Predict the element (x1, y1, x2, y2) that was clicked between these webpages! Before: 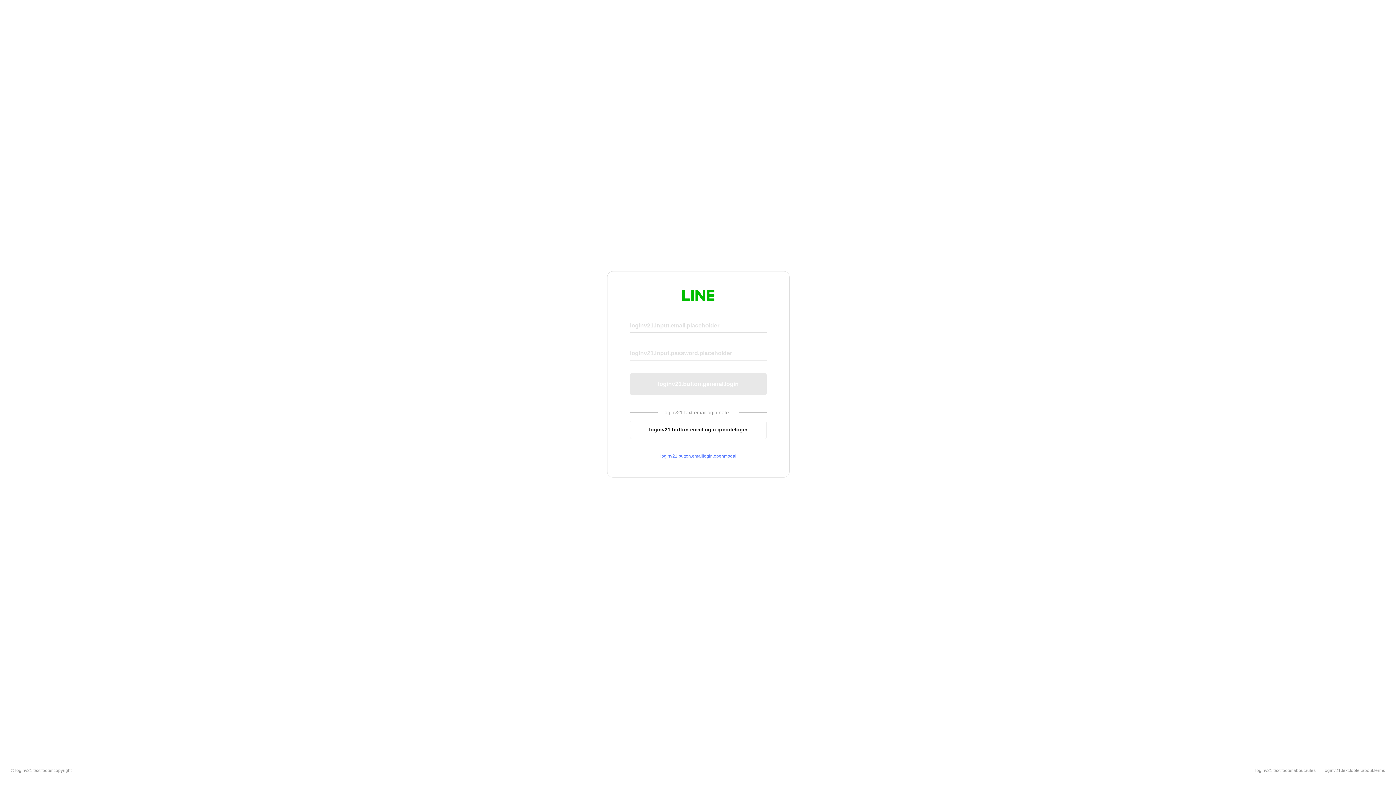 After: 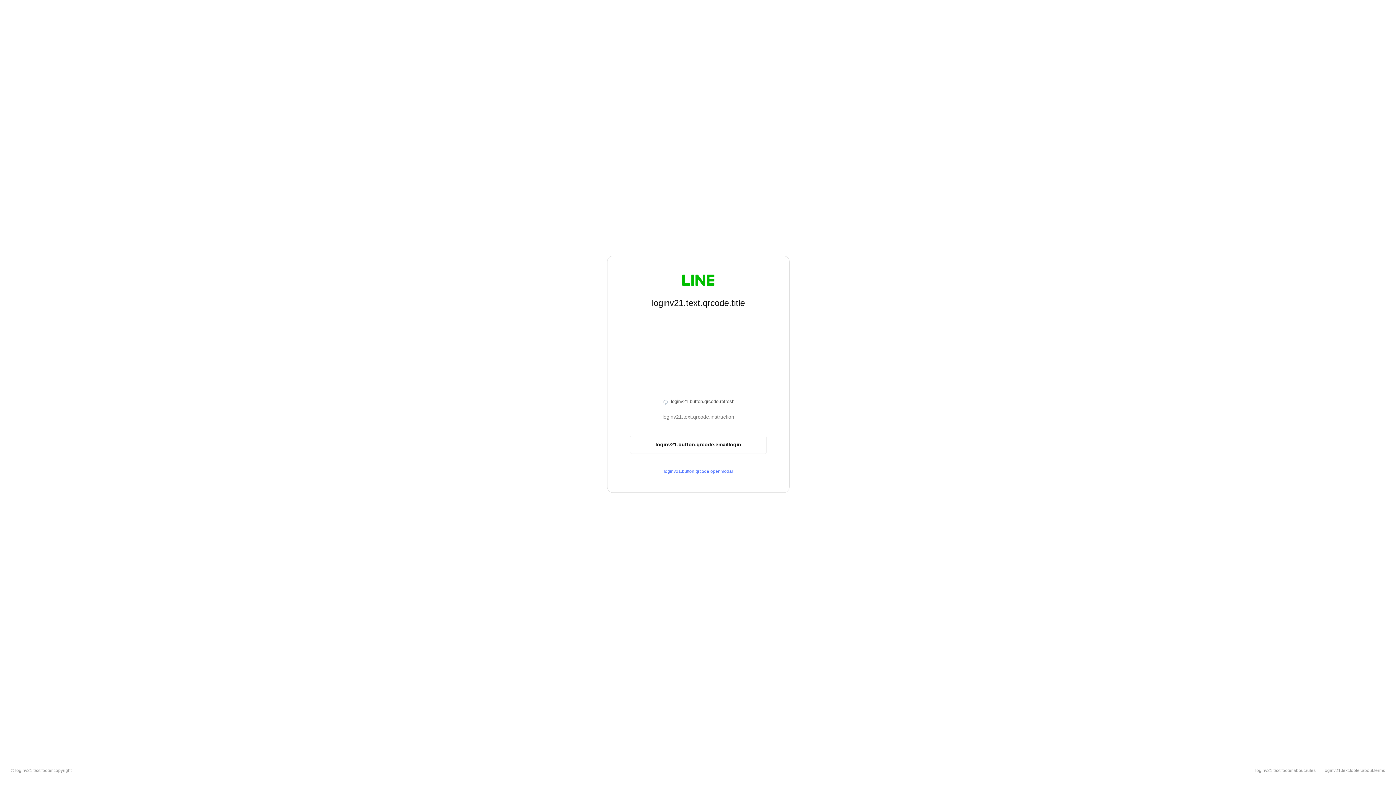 Action: bbox: (630, 420, 766, 439) label: loginv21.button.emaillogin.qrcodelogin